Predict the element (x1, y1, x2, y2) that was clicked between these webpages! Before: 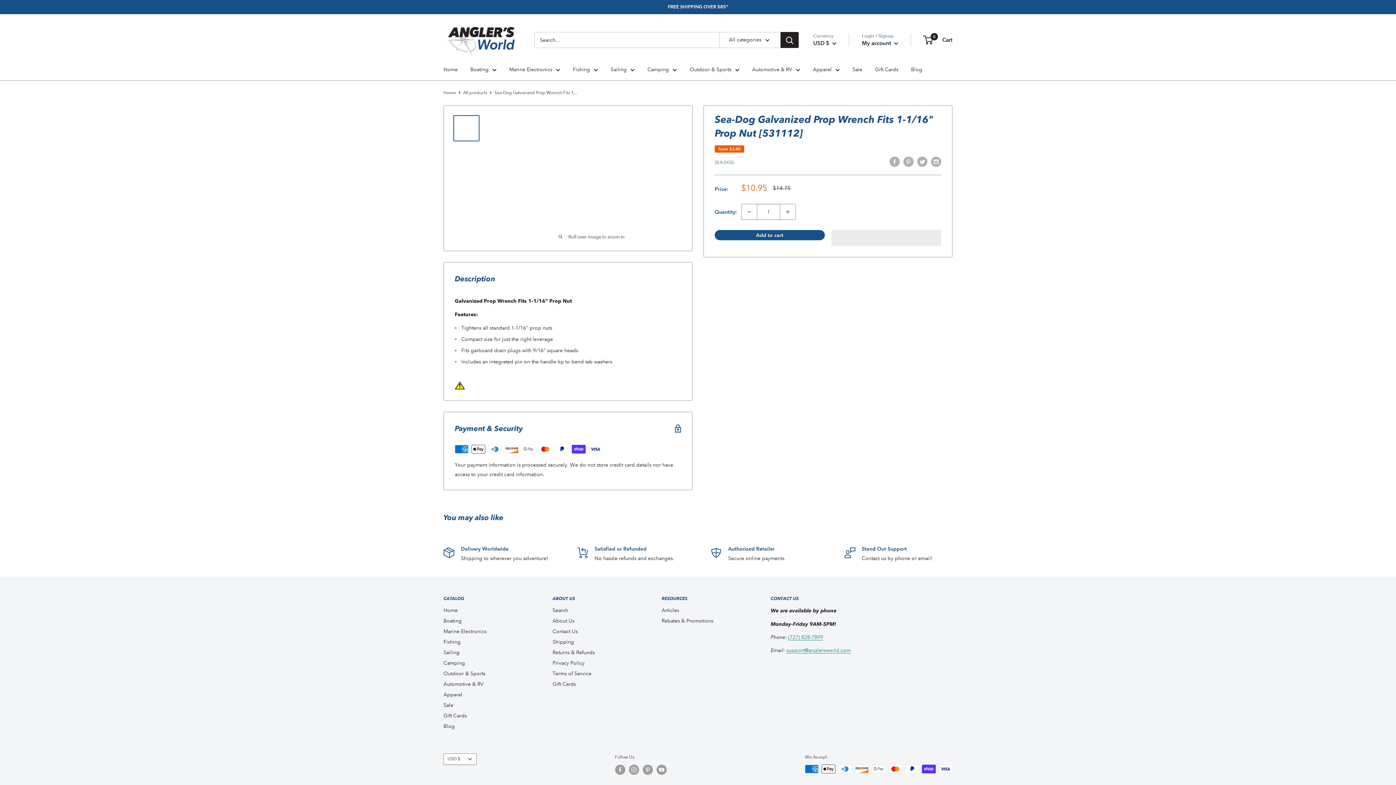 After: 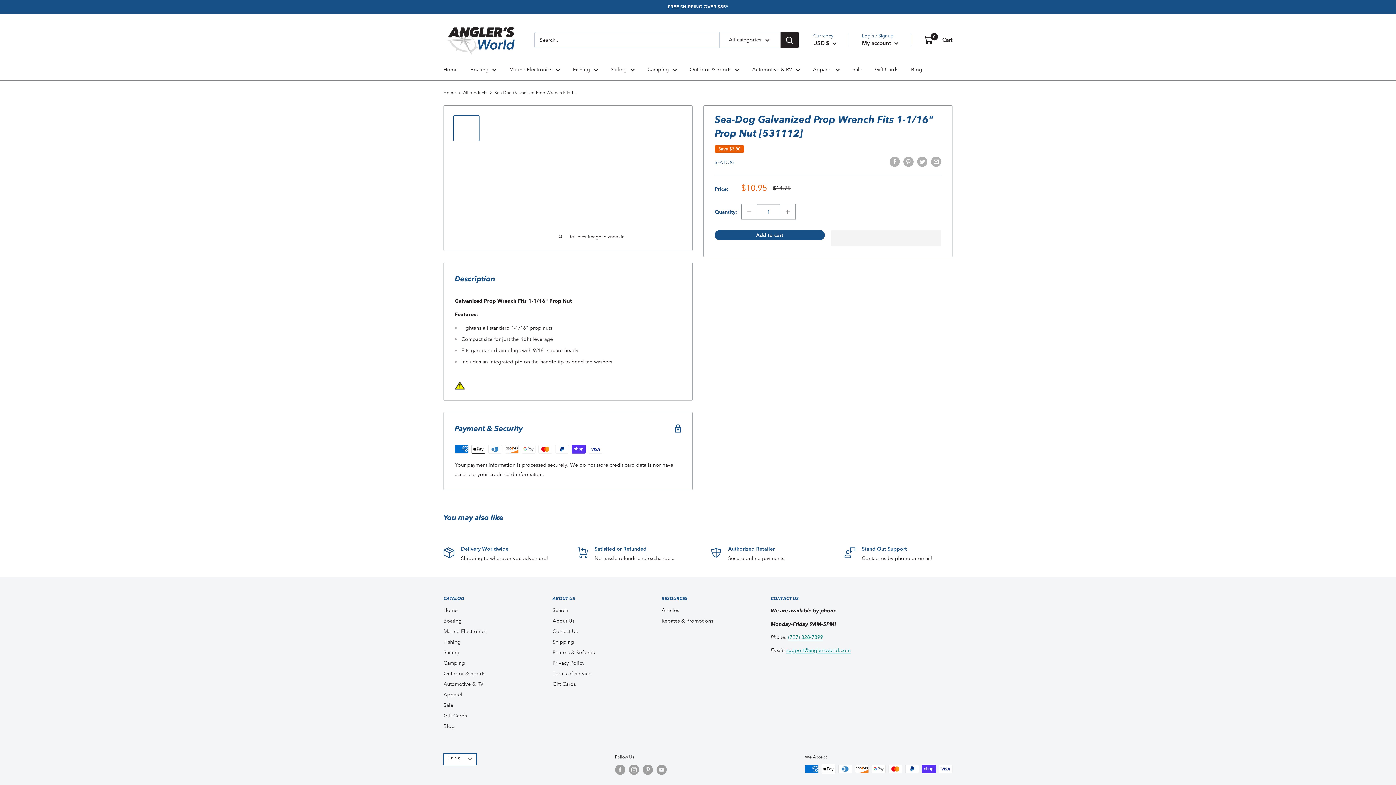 Action: label: USD $ bbox: (443, 753, 476, 765)